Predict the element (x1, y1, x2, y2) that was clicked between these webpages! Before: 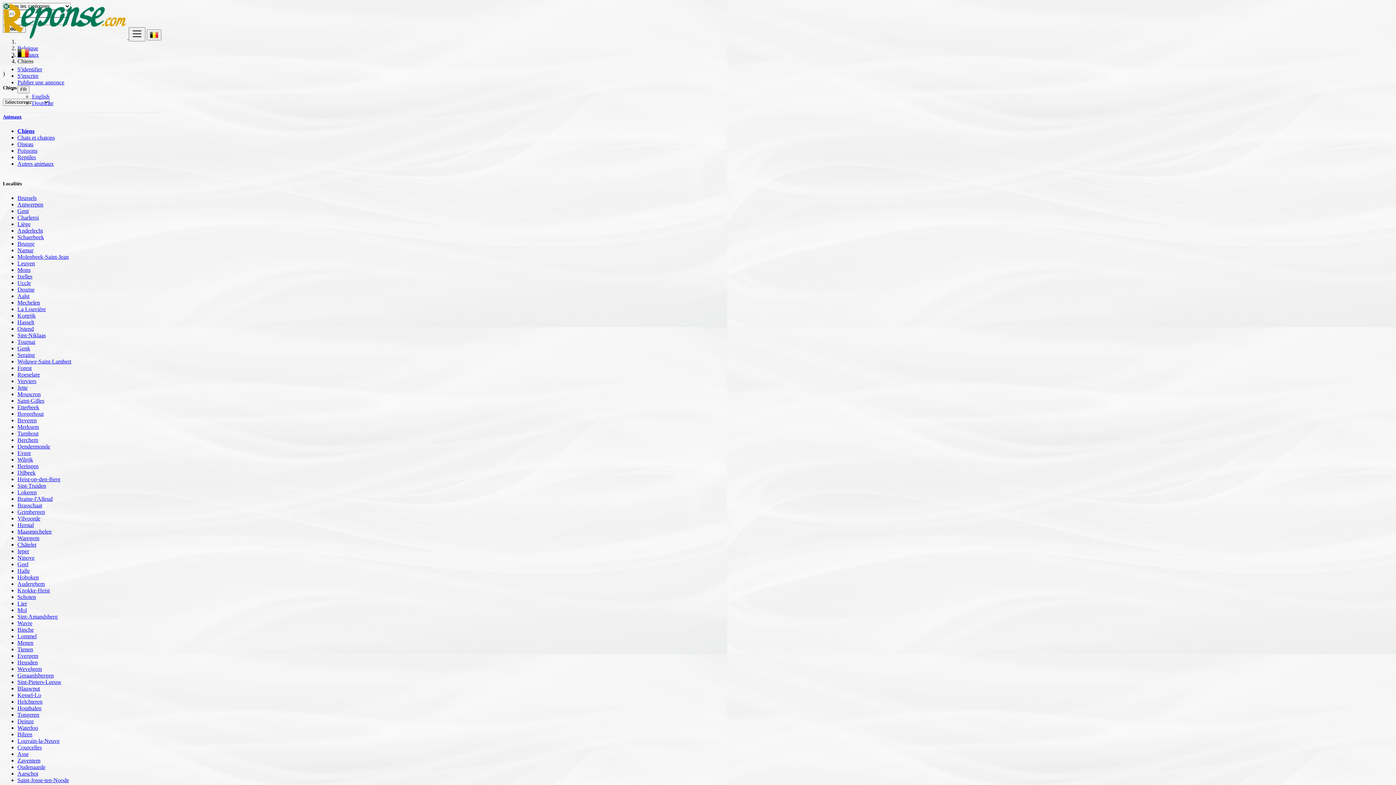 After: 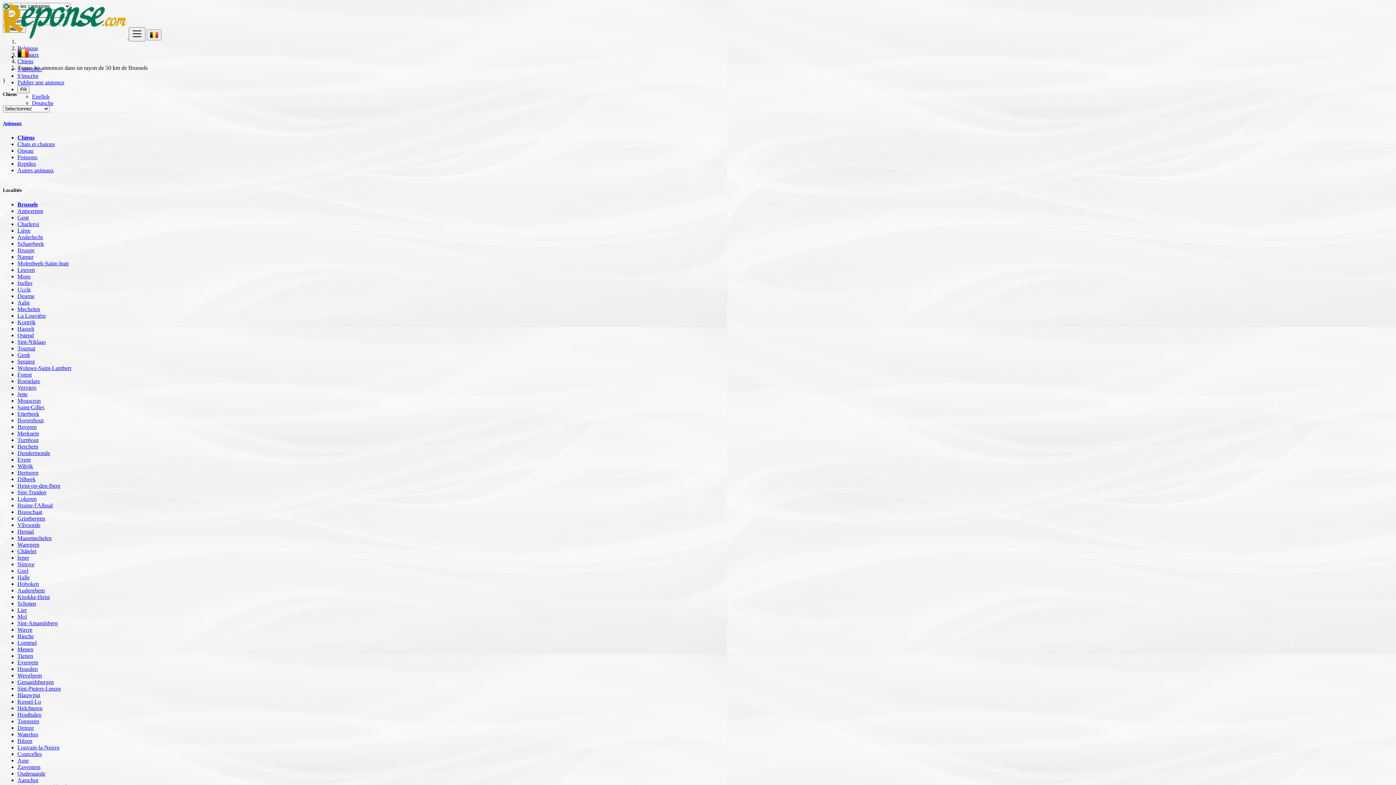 Action: label: Genk bbox: (17, 345, 30, 351)